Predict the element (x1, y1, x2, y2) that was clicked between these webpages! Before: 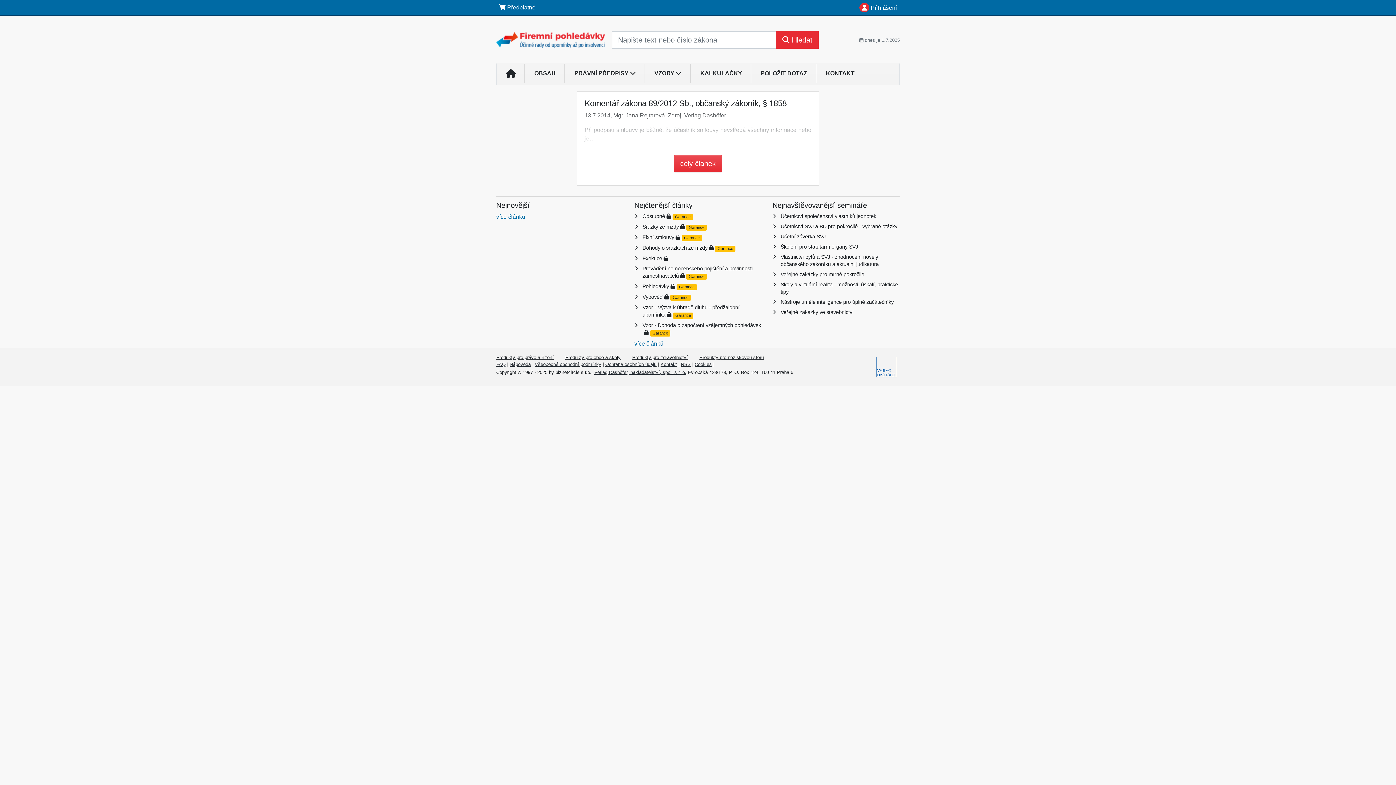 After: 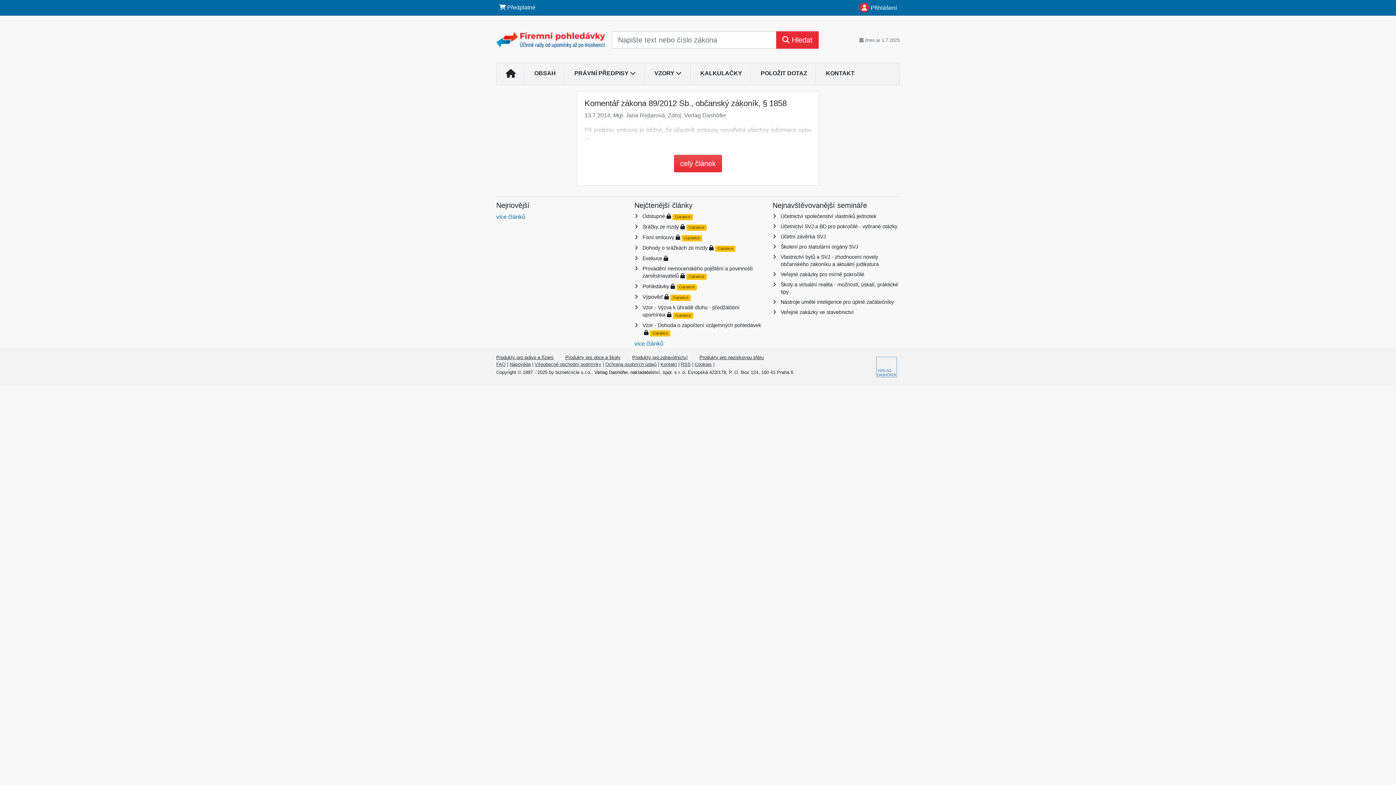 Action: label: Verlag Dashöfer, nakladatelství, spol. s r. o. bbox: (594, 369, 686, 375)